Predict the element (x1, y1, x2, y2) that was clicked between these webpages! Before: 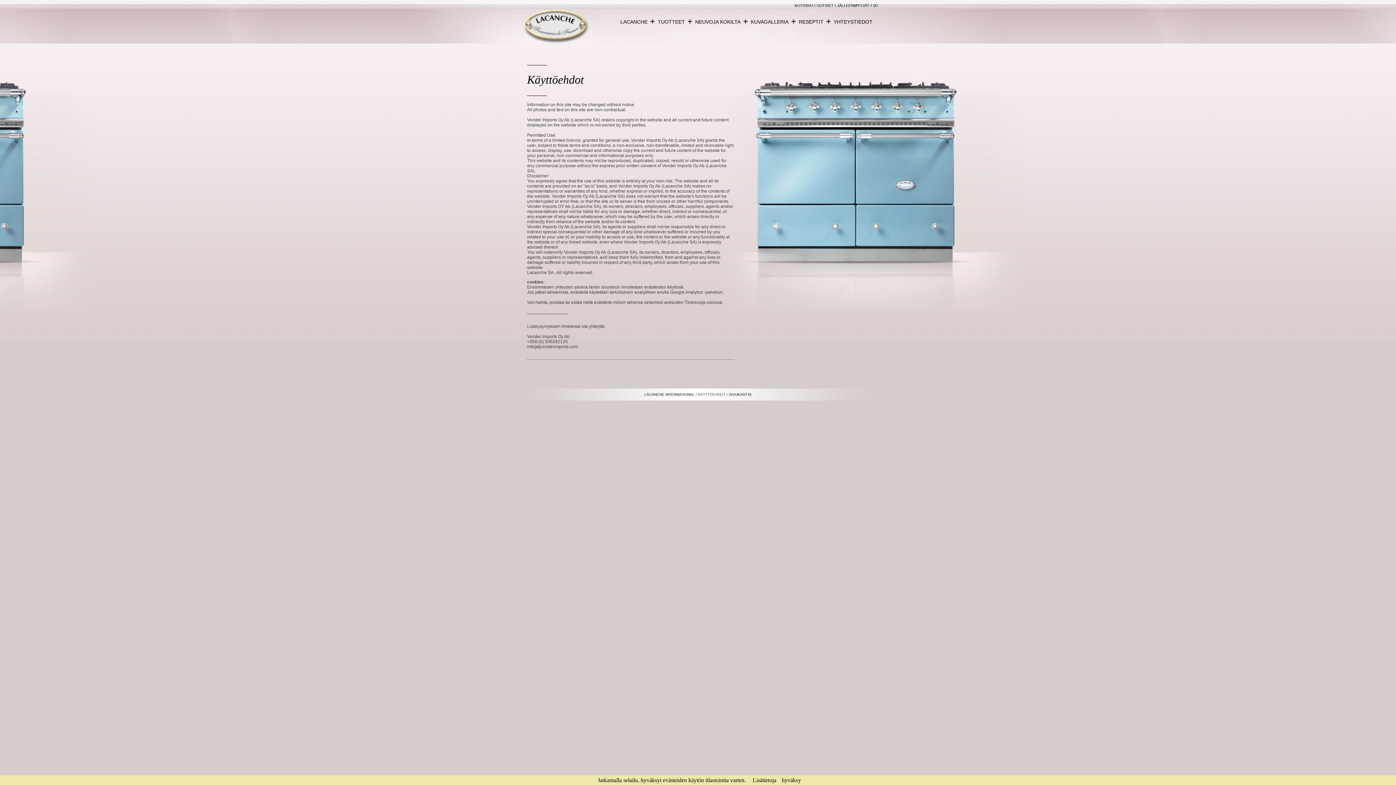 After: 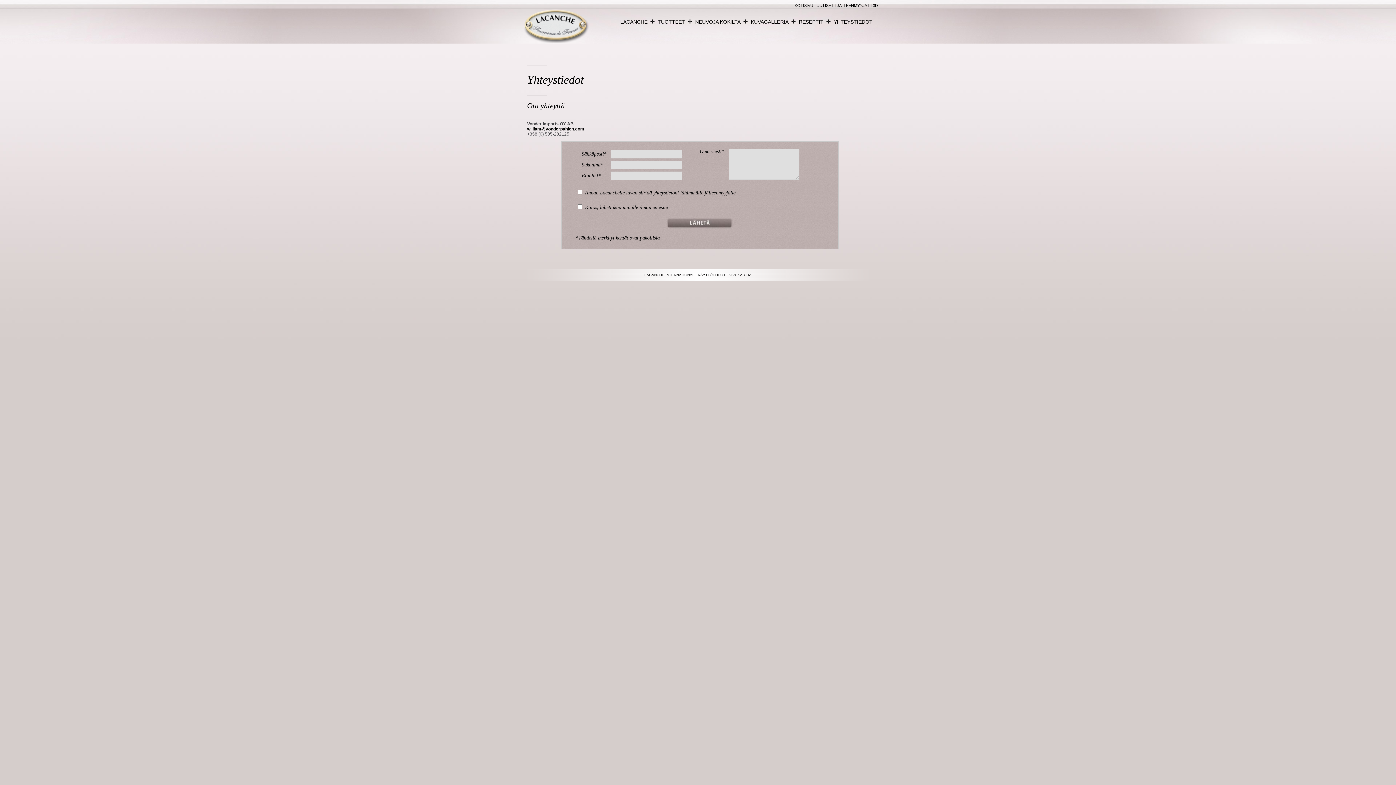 Action: label: YHTEYSTIEDOT bbox: (830, 19, 872, 24)